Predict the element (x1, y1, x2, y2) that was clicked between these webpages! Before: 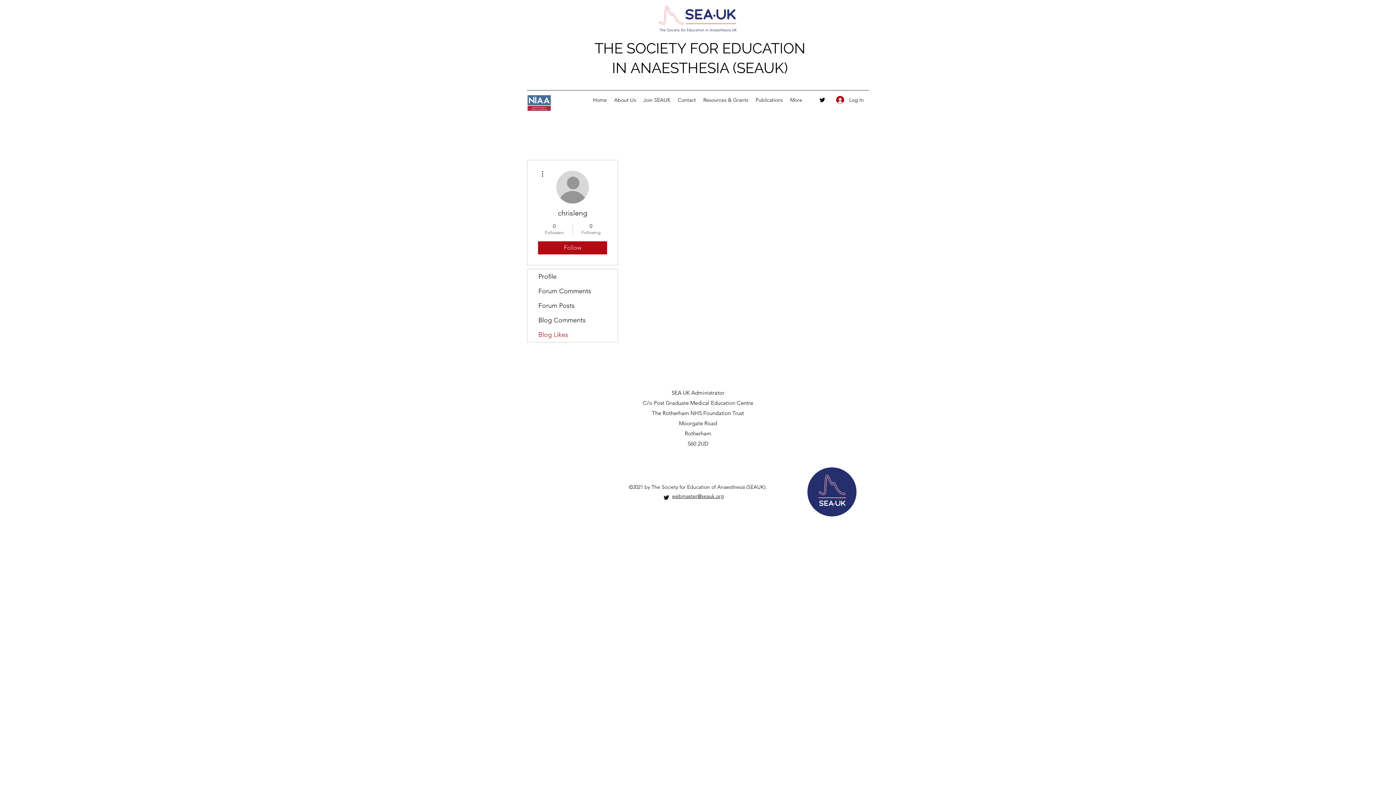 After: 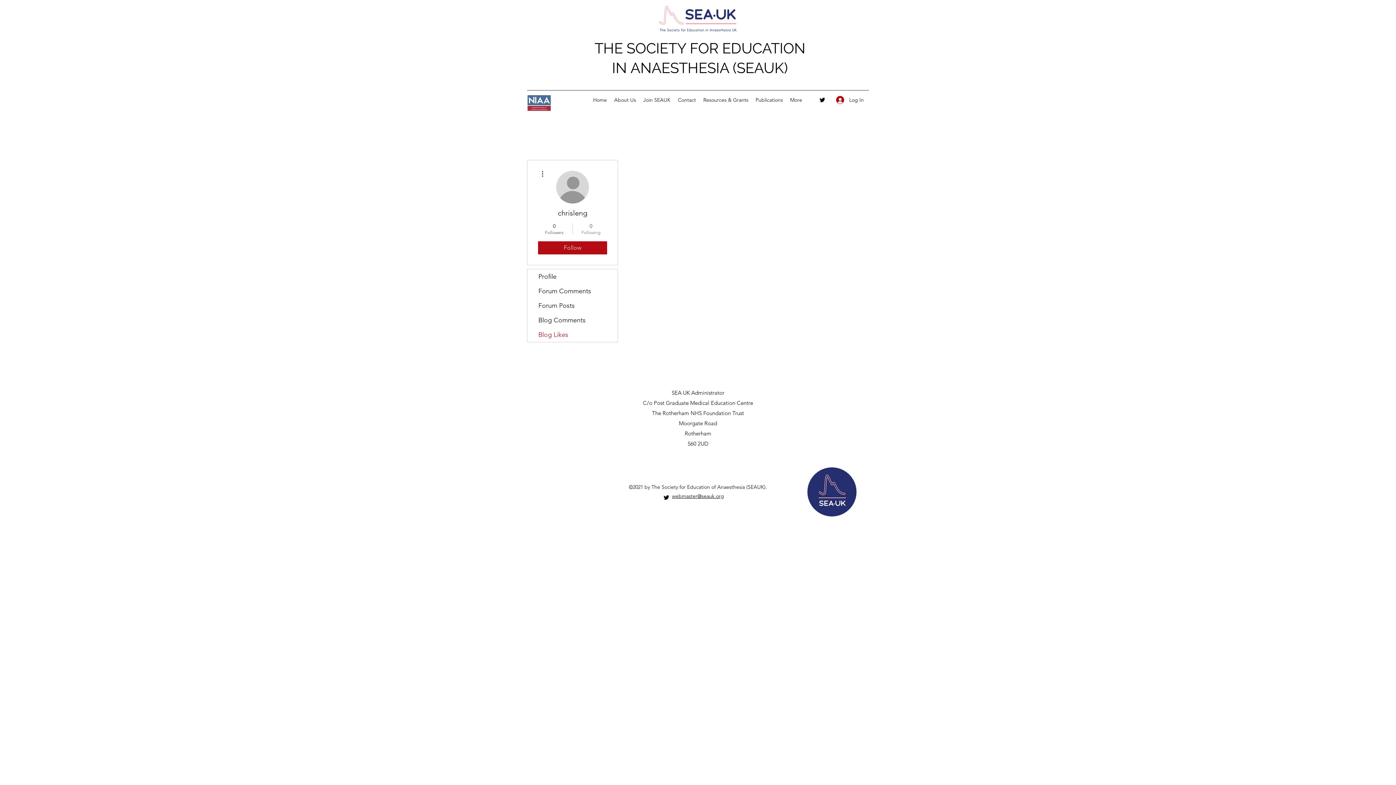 Action: bbox: (576, 222, 605, 235) label: 0
Following